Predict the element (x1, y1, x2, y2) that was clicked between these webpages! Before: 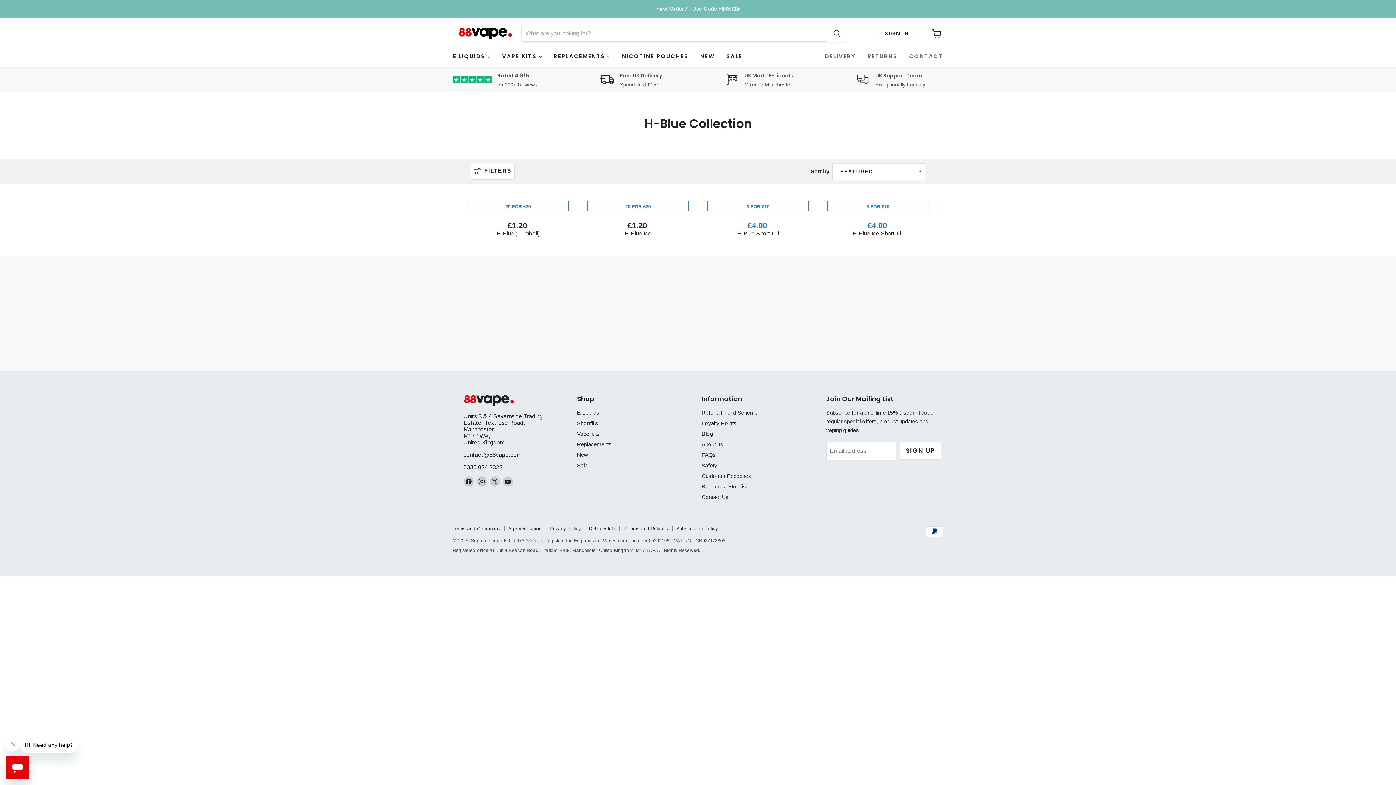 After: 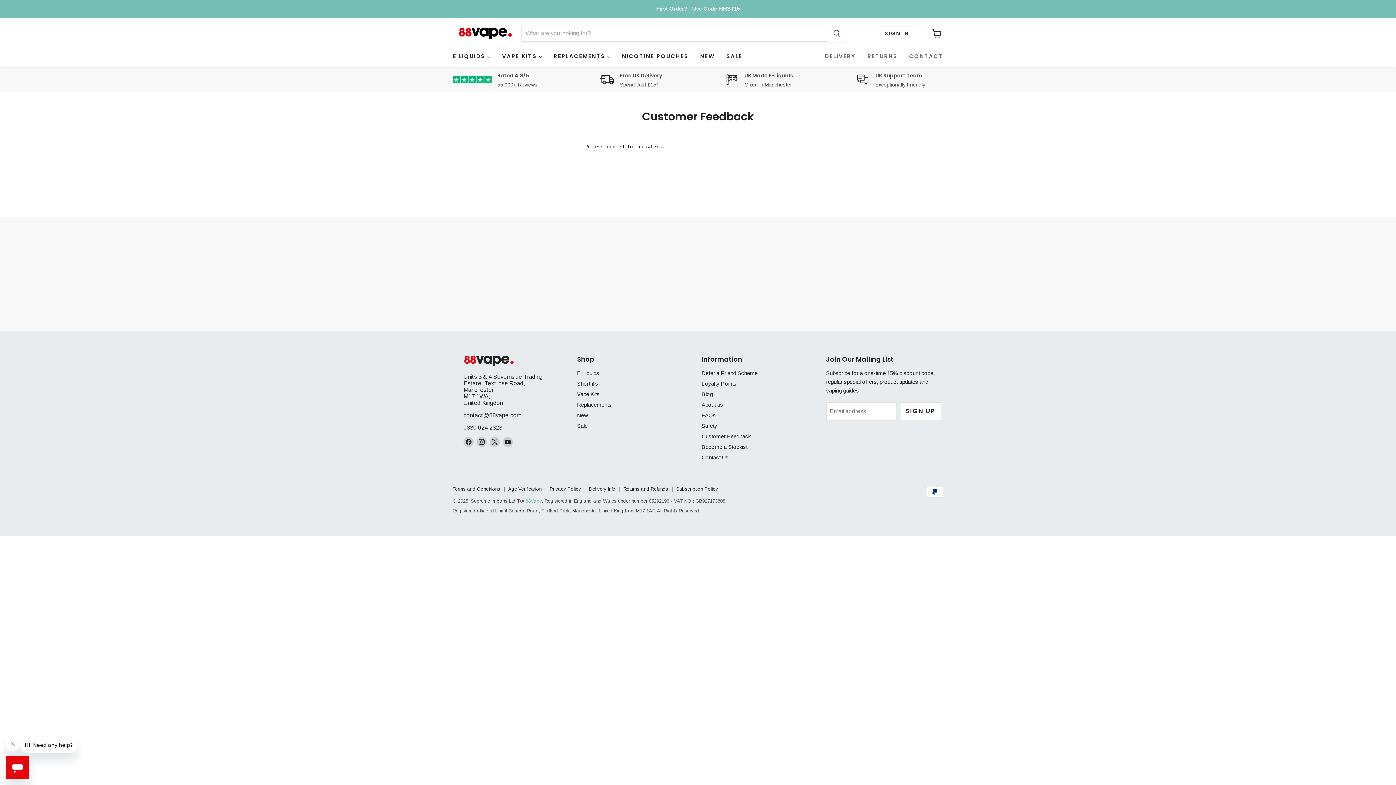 Action: bbox: (701, 473, 750, 479) label: Customer Feedback